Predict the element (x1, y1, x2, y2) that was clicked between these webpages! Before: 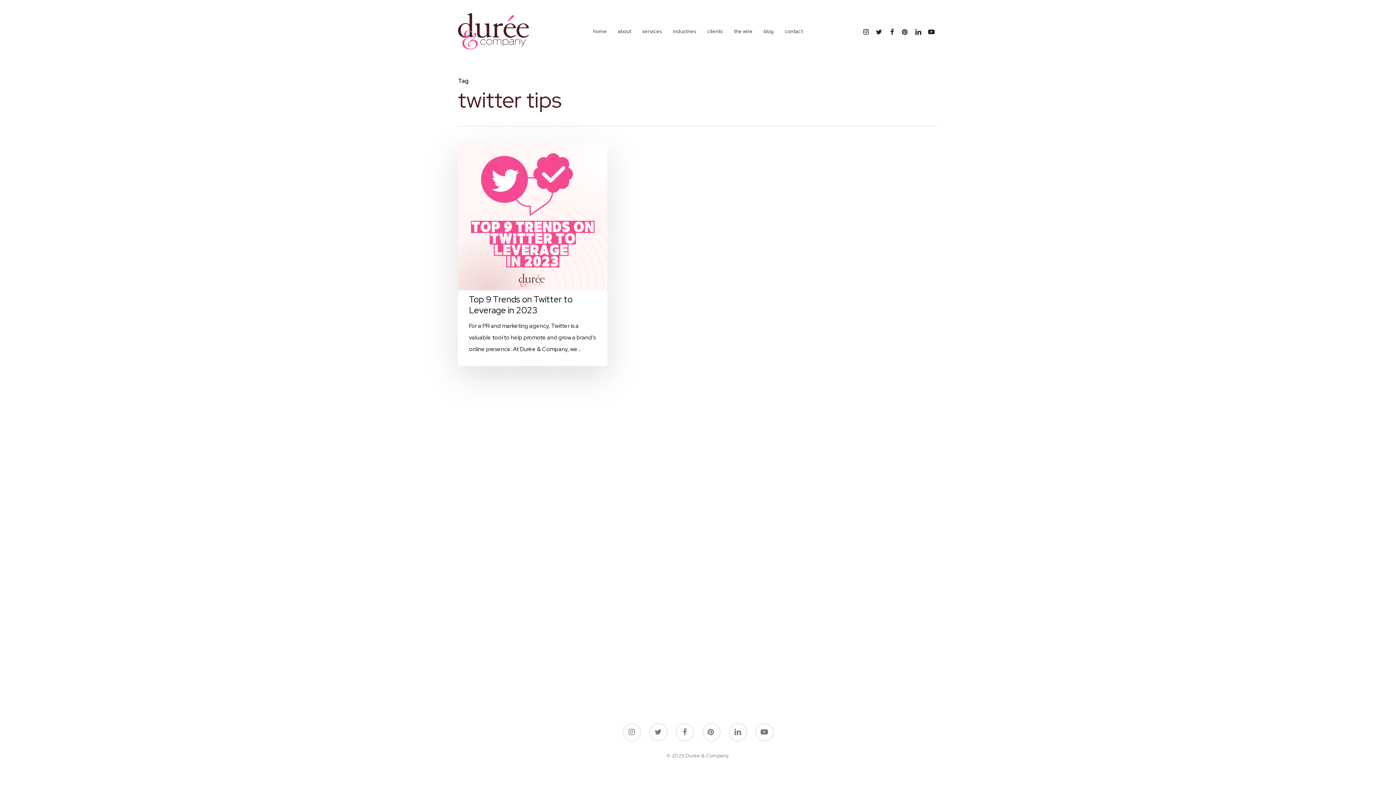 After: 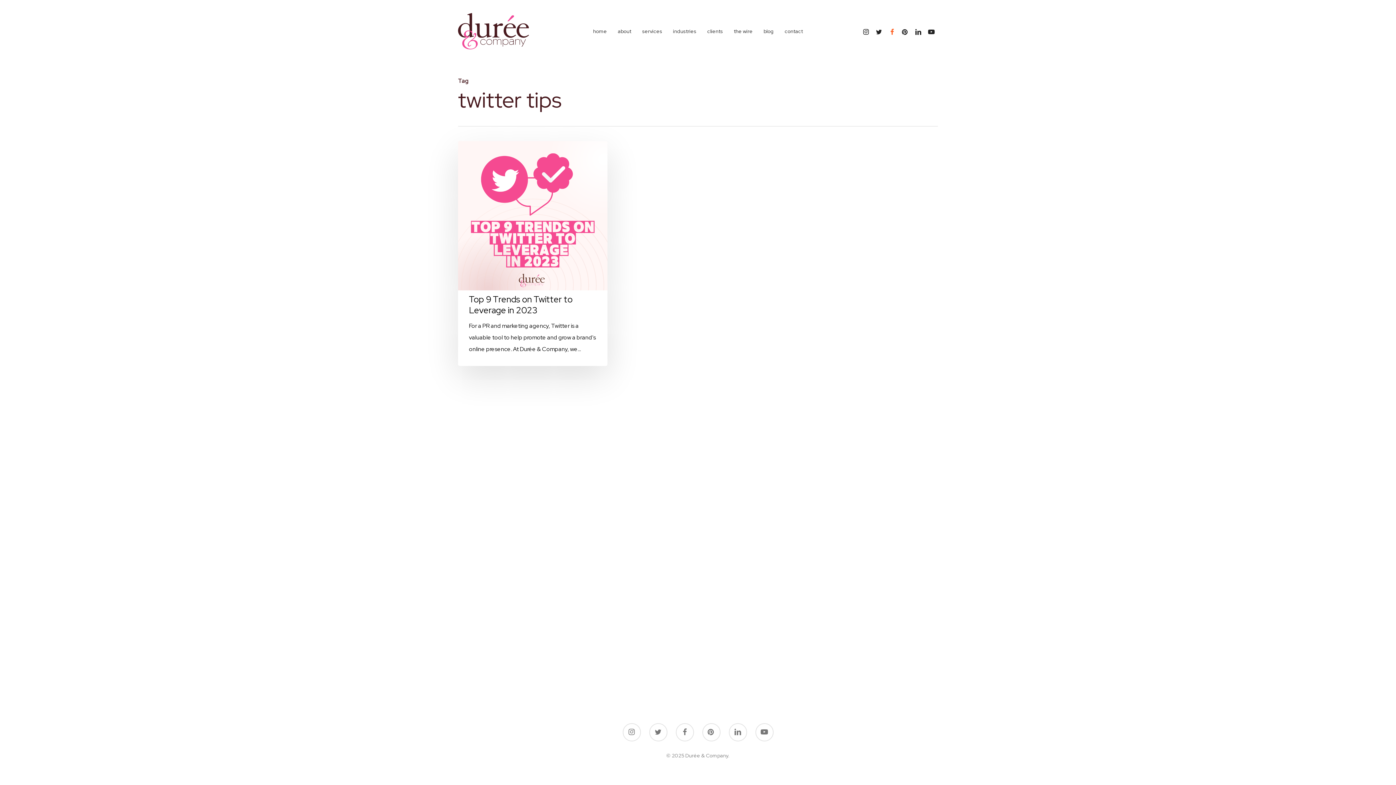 Action: bbox: (885, 27, 898, 35)